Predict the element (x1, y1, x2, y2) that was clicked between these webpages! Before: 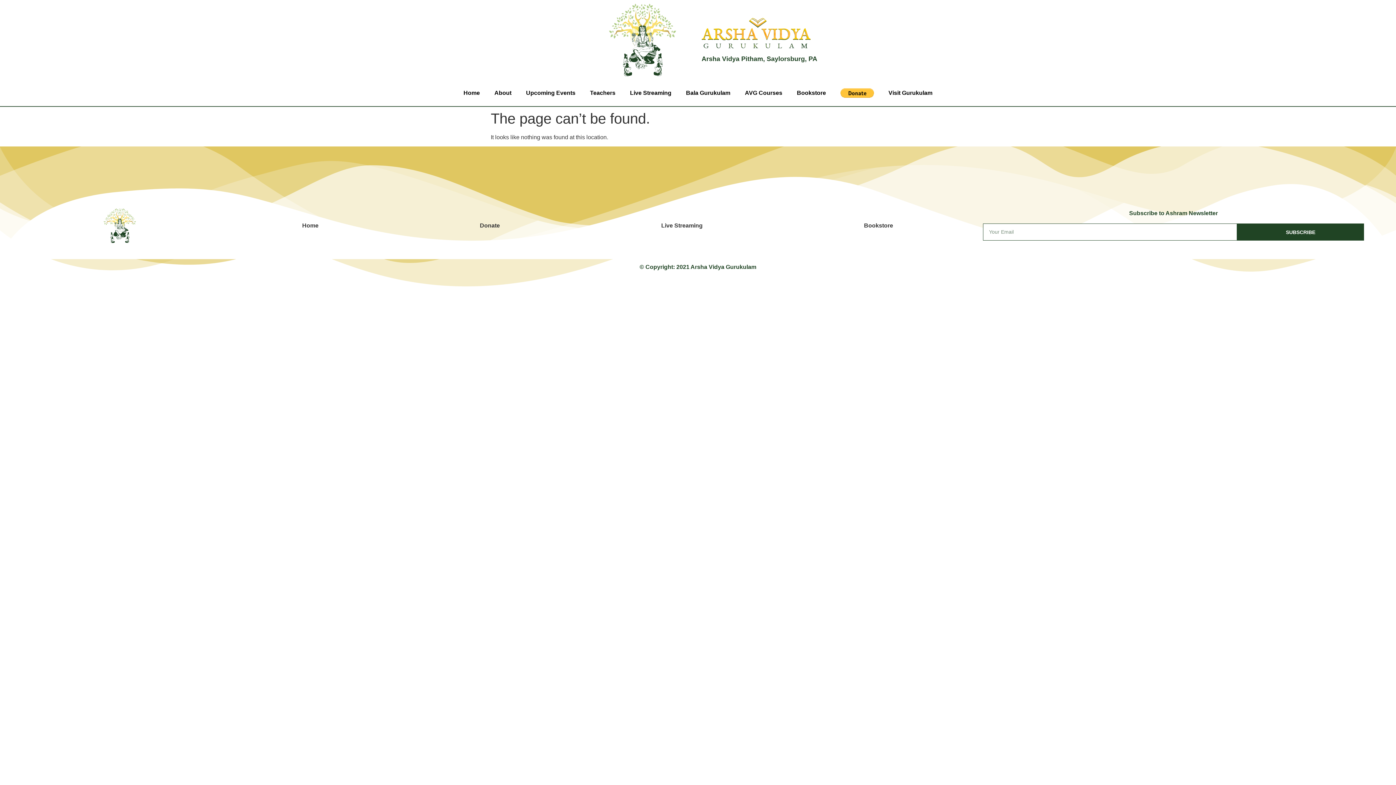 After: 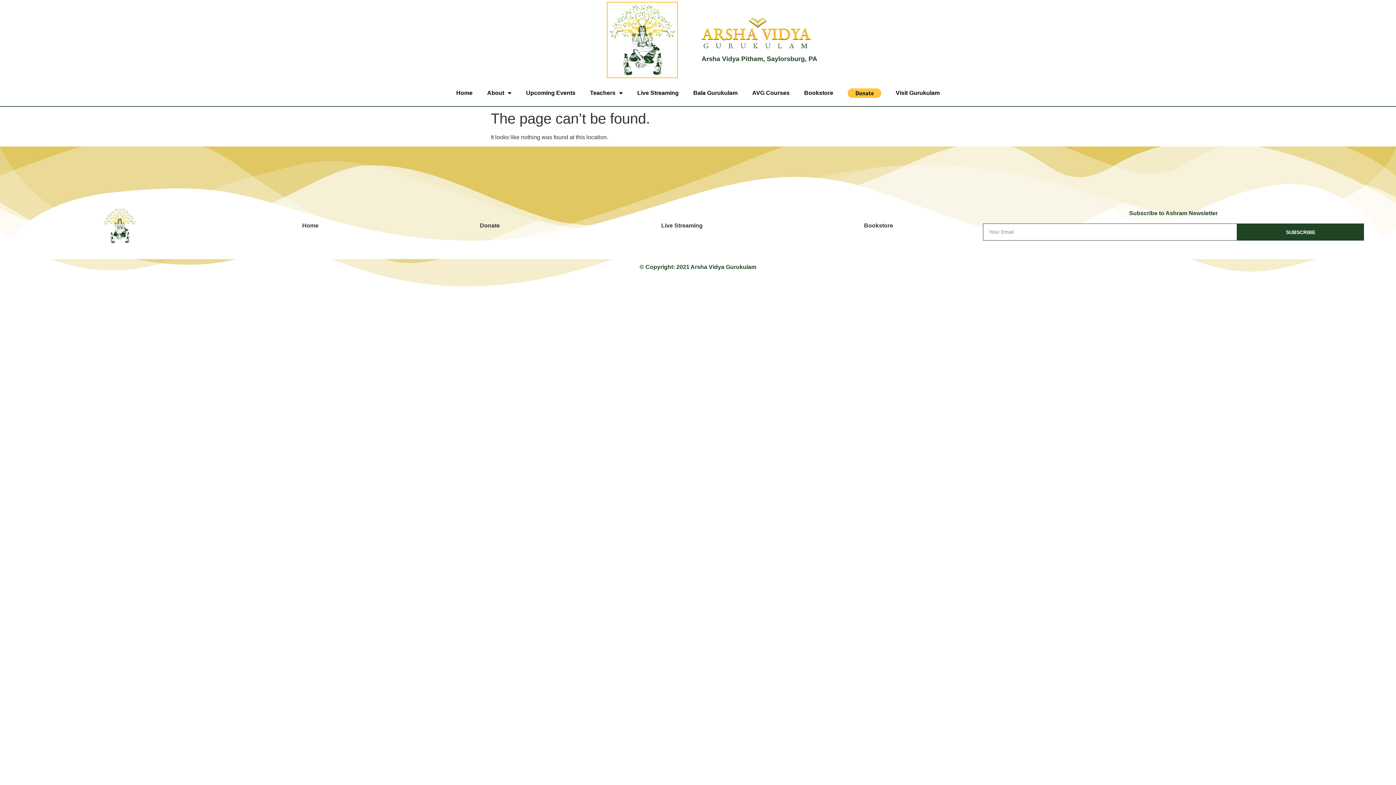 Action: bbox: (609, 3, 676, 76)